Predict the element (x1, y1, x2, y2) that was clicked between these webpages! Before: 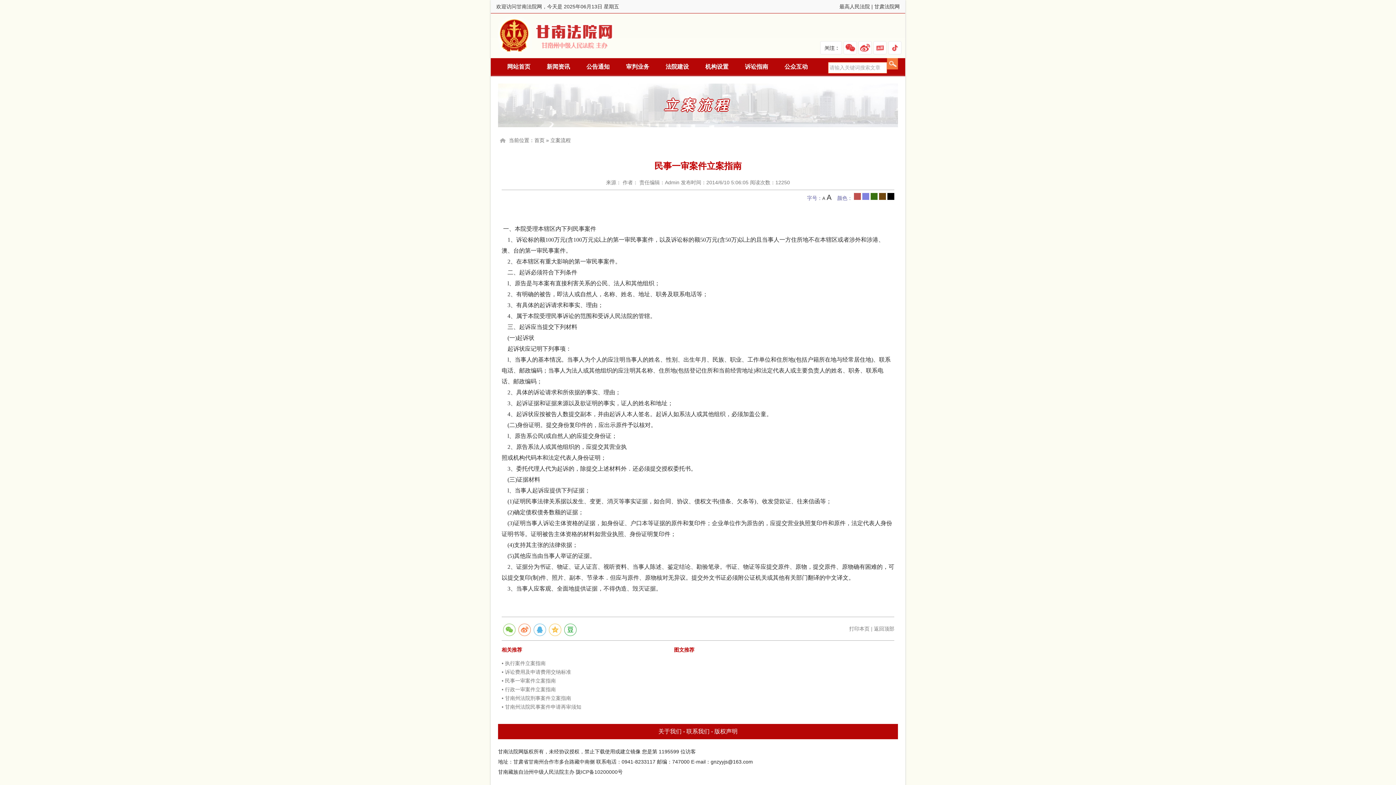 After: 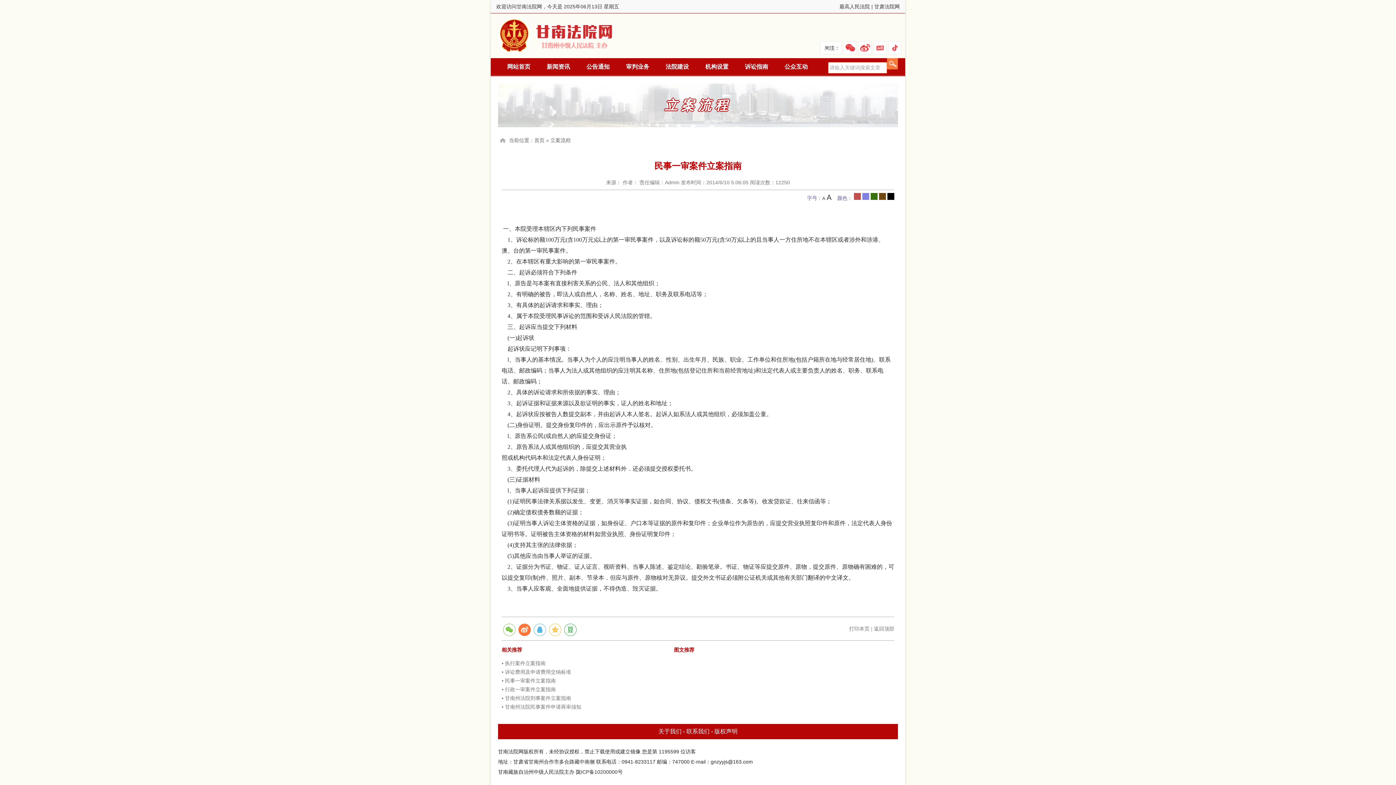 Action: bbox: (518, 624, 530, 636)